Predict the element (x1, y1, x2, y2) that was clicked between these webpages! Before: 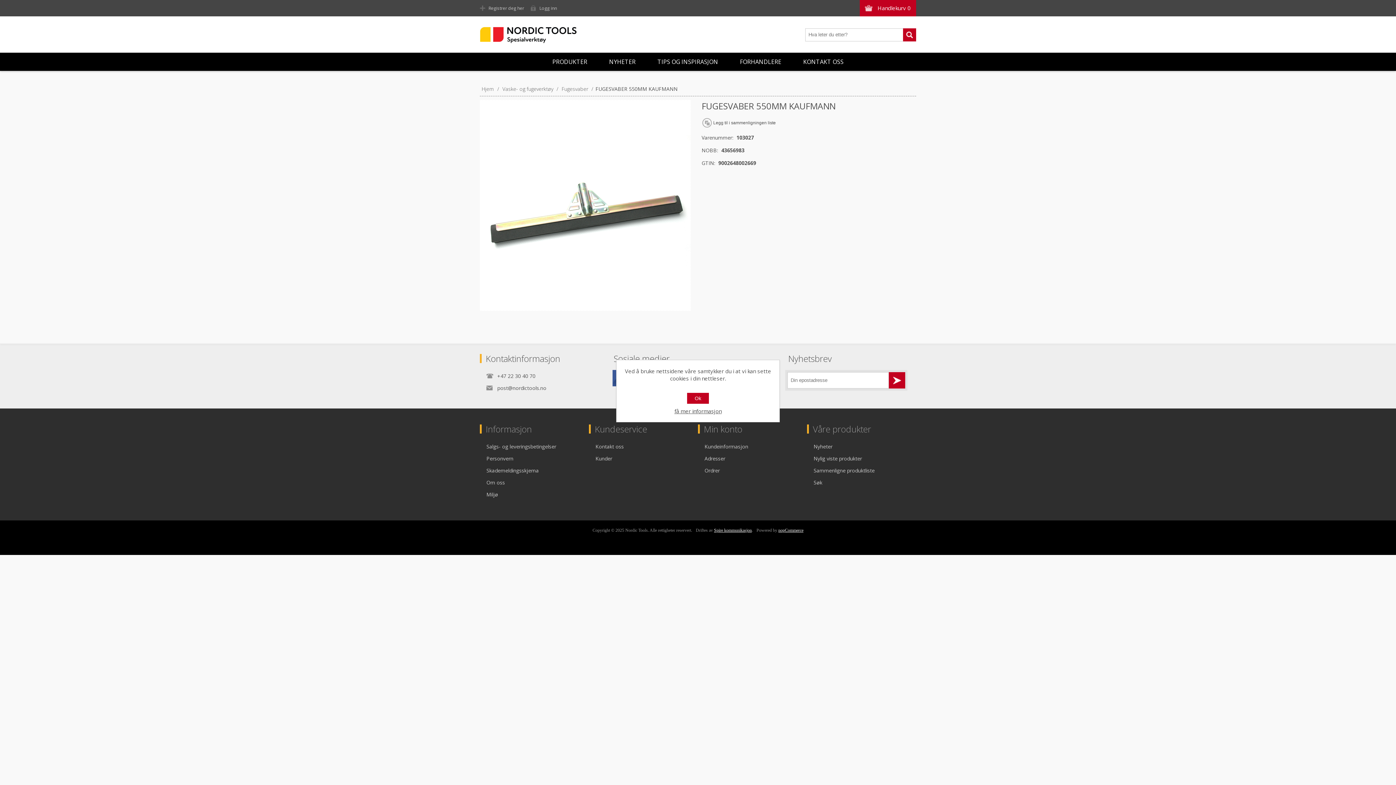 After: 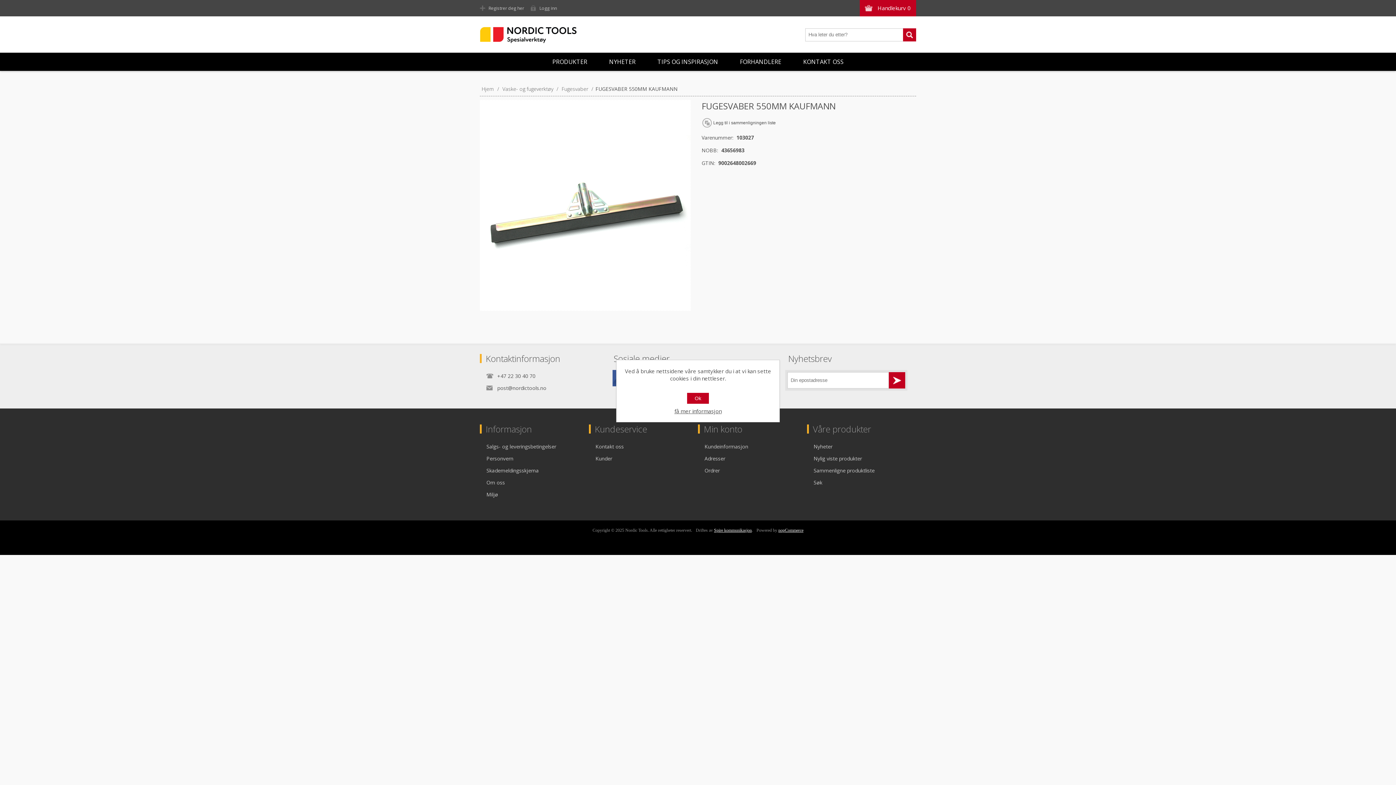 Action: bbox: (903, 28, 916, 41) label: Søk